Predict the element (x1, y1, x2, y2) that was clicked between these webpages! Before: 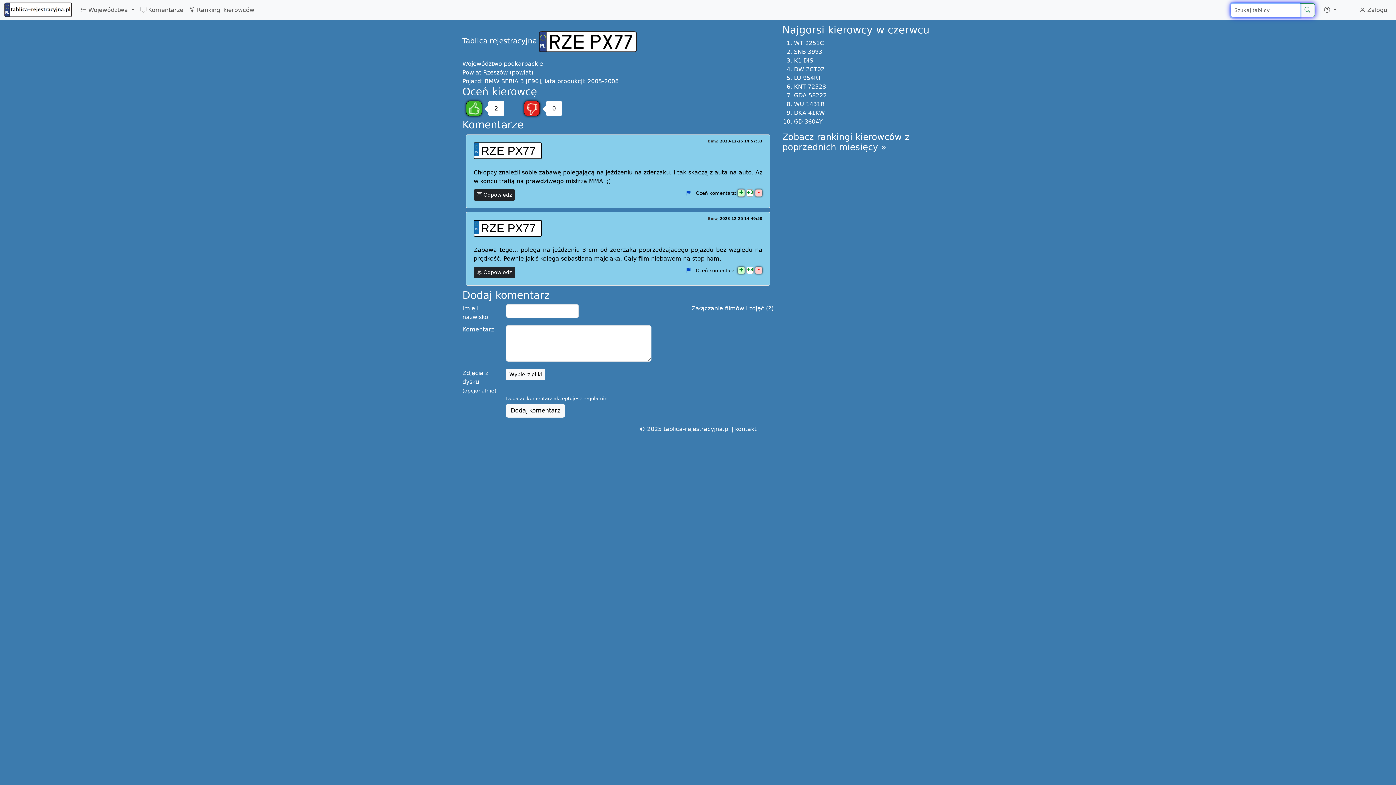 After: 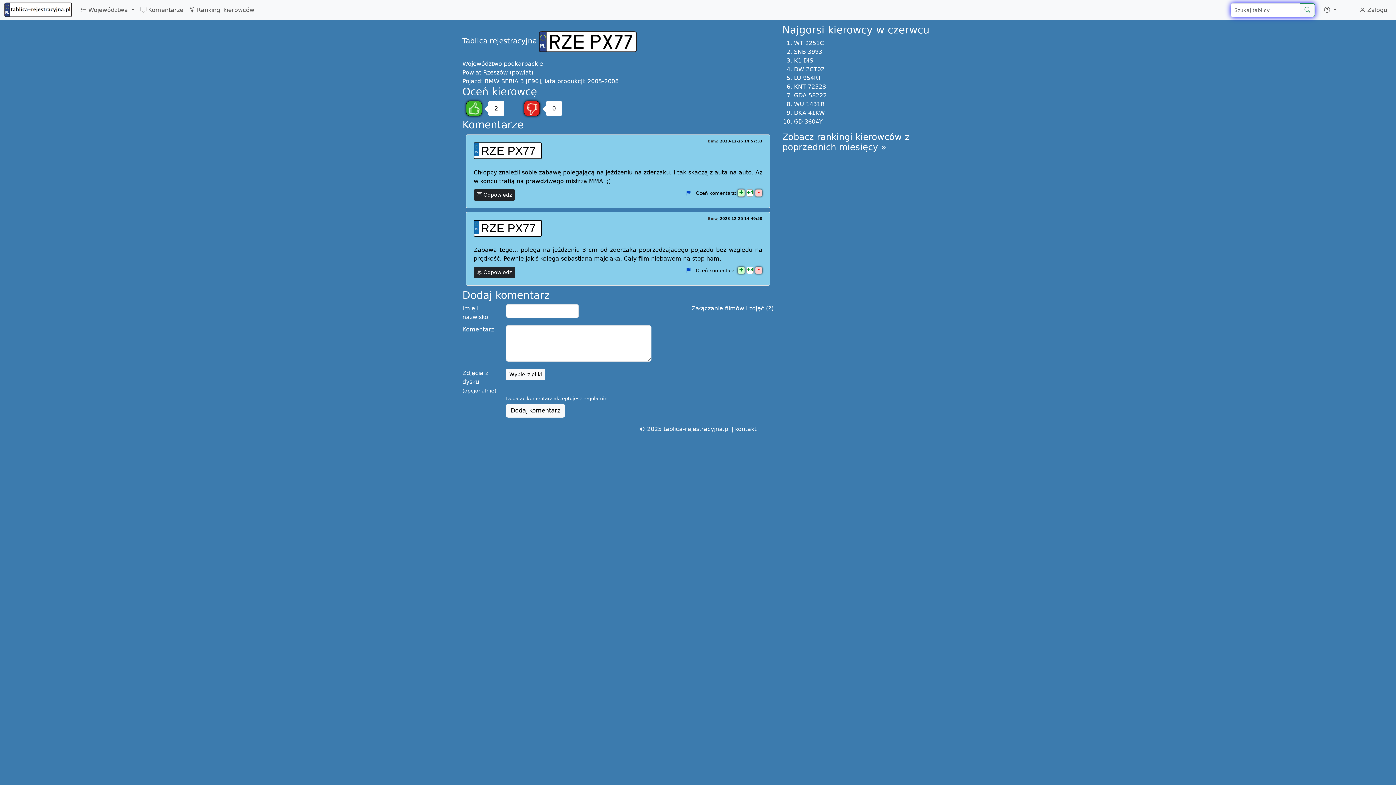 Action: label: + bbox: (737, 190, 745, 196)